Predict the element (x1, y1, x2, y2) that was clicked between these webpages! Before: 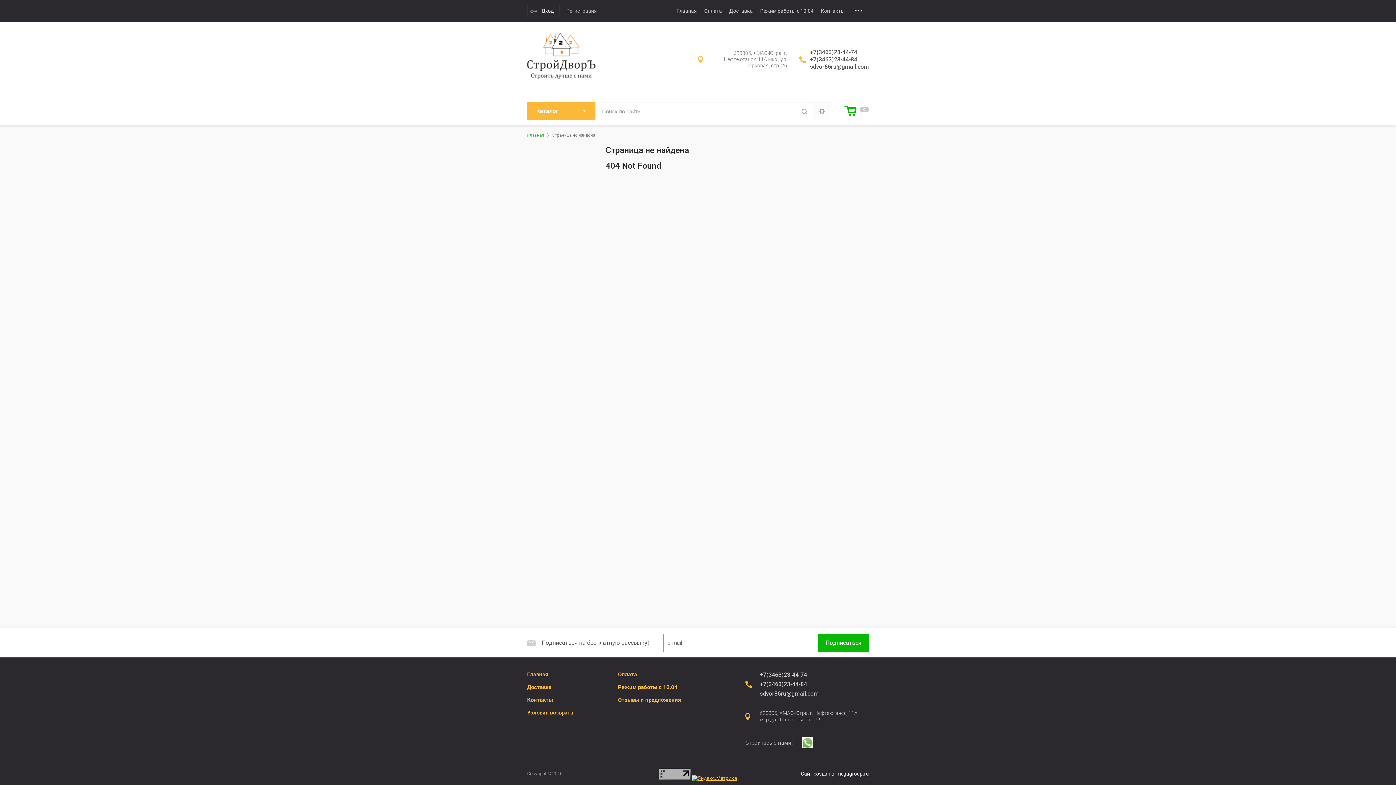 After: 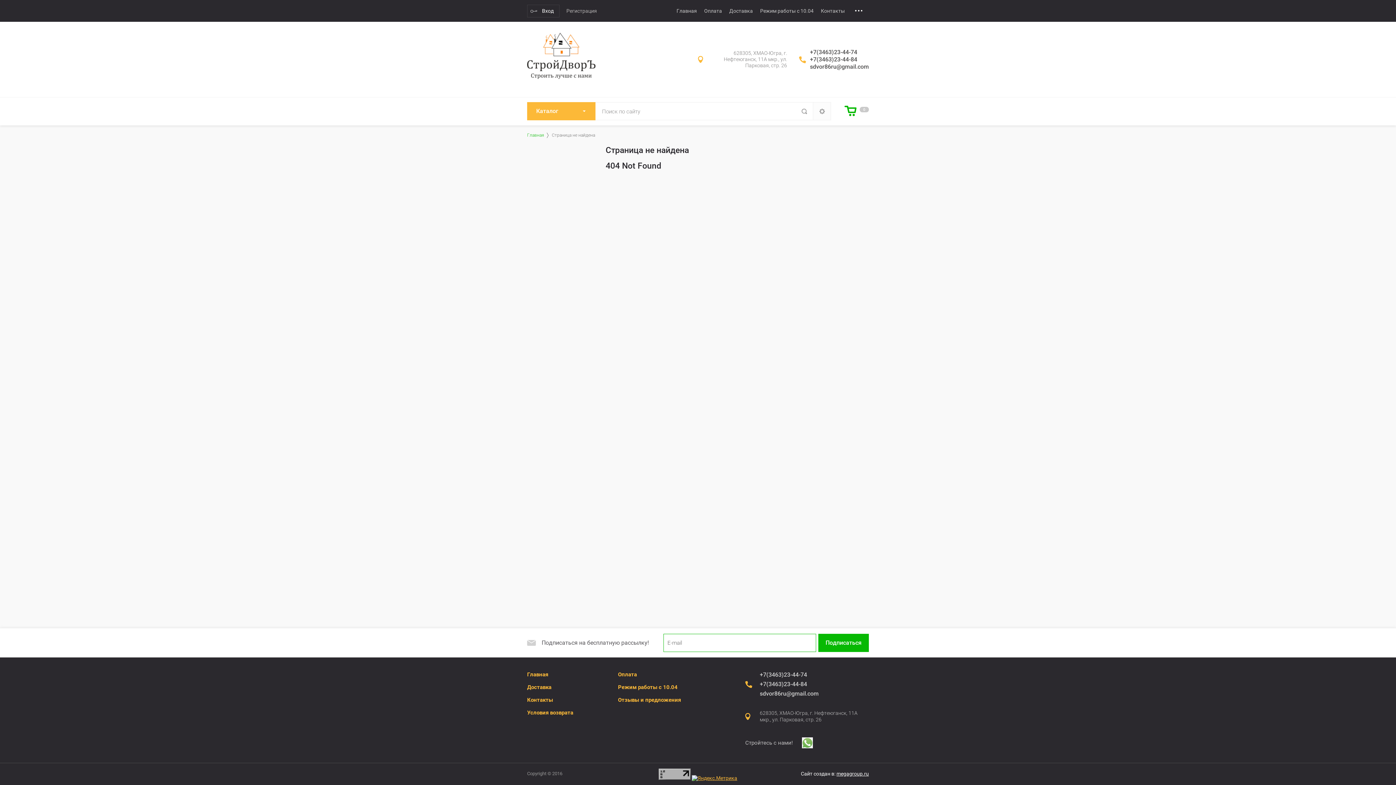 Action: bbox: (658, 775, 690, 781)